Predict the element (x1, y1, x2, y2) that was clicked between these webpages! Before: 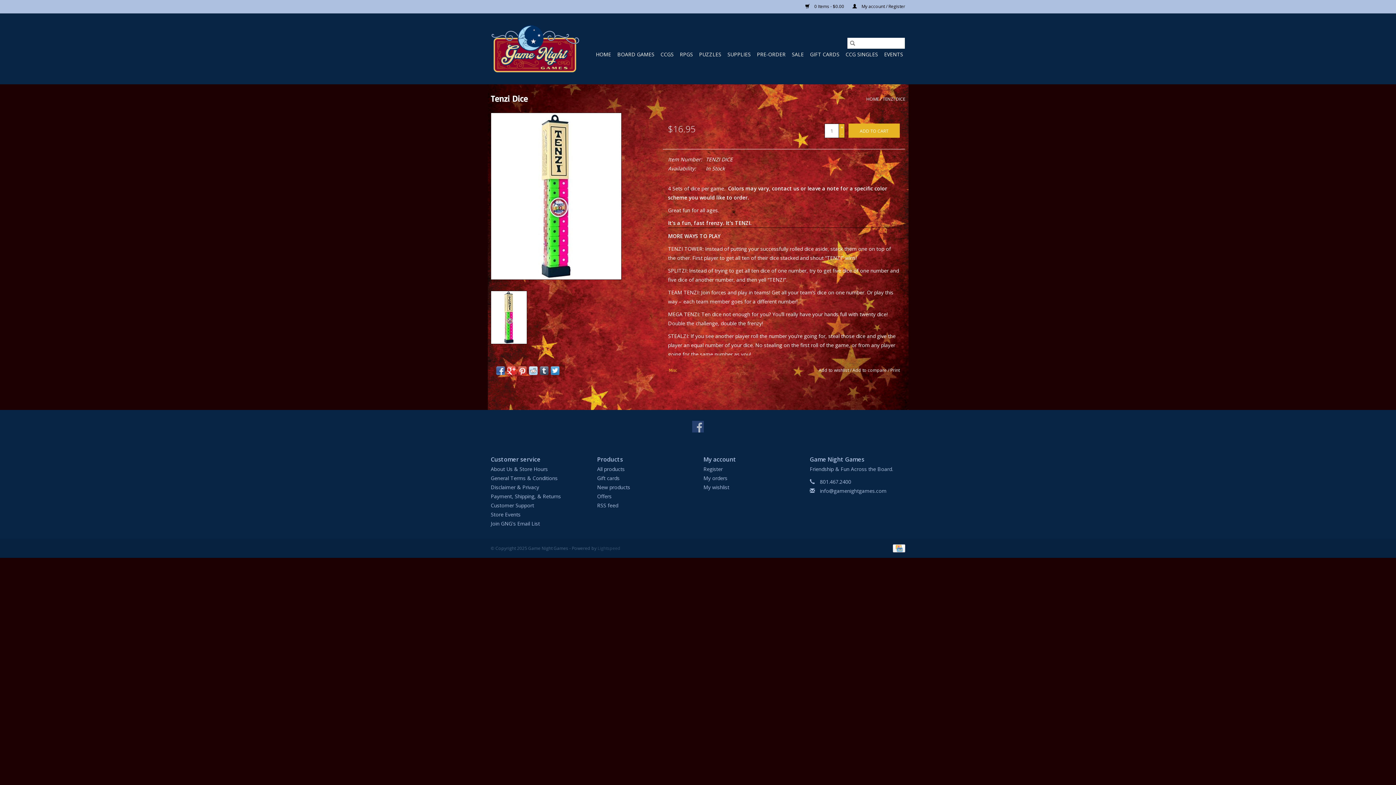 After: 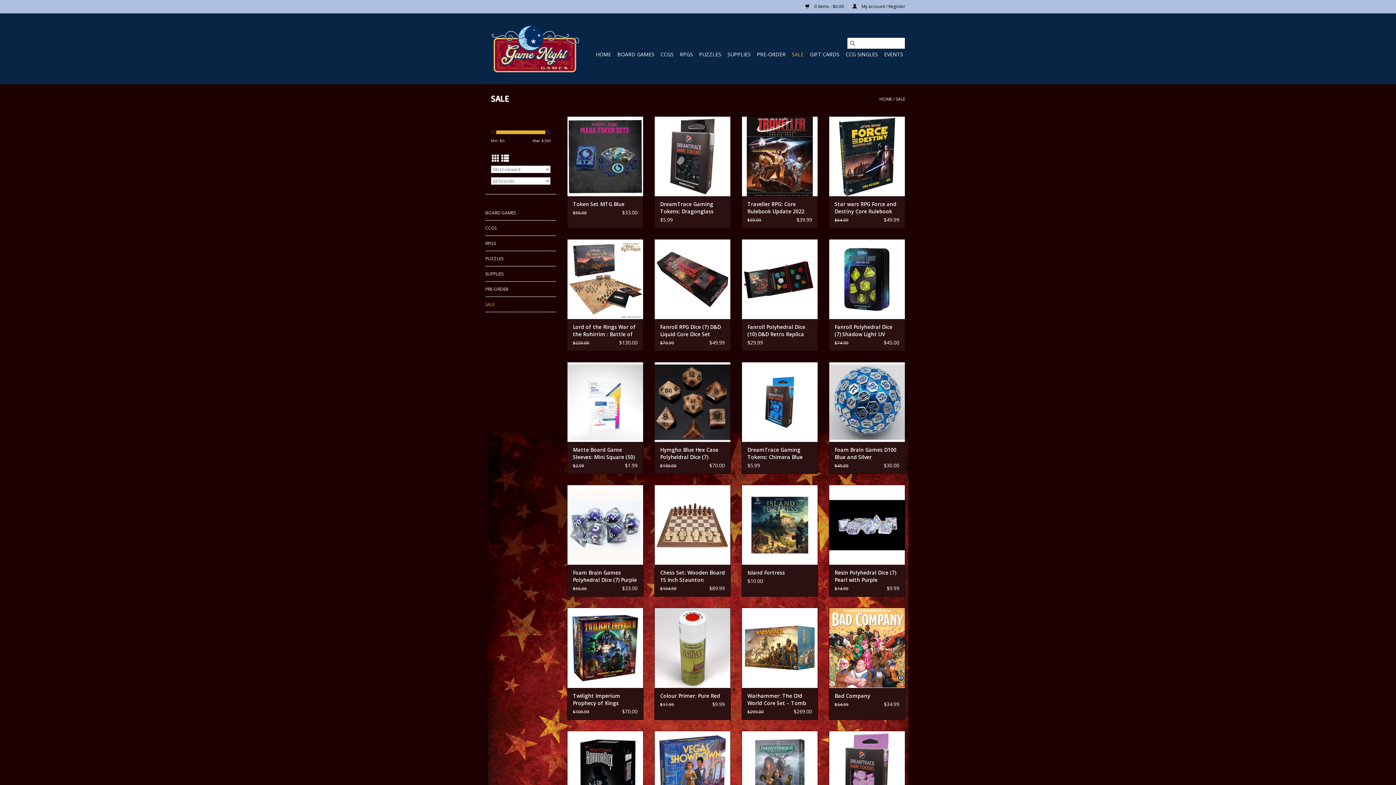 Action: label: SALE bbox: (789, 48, 806, 60)